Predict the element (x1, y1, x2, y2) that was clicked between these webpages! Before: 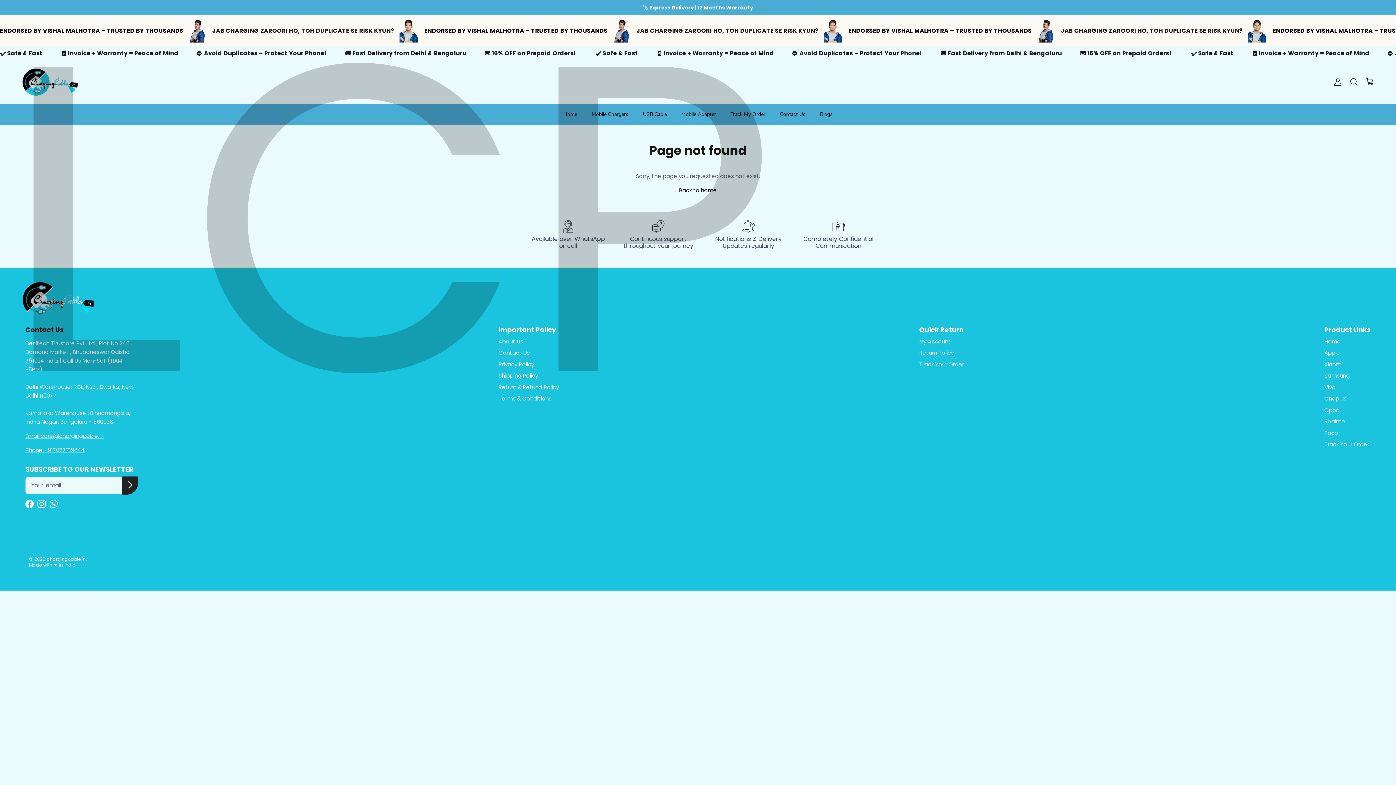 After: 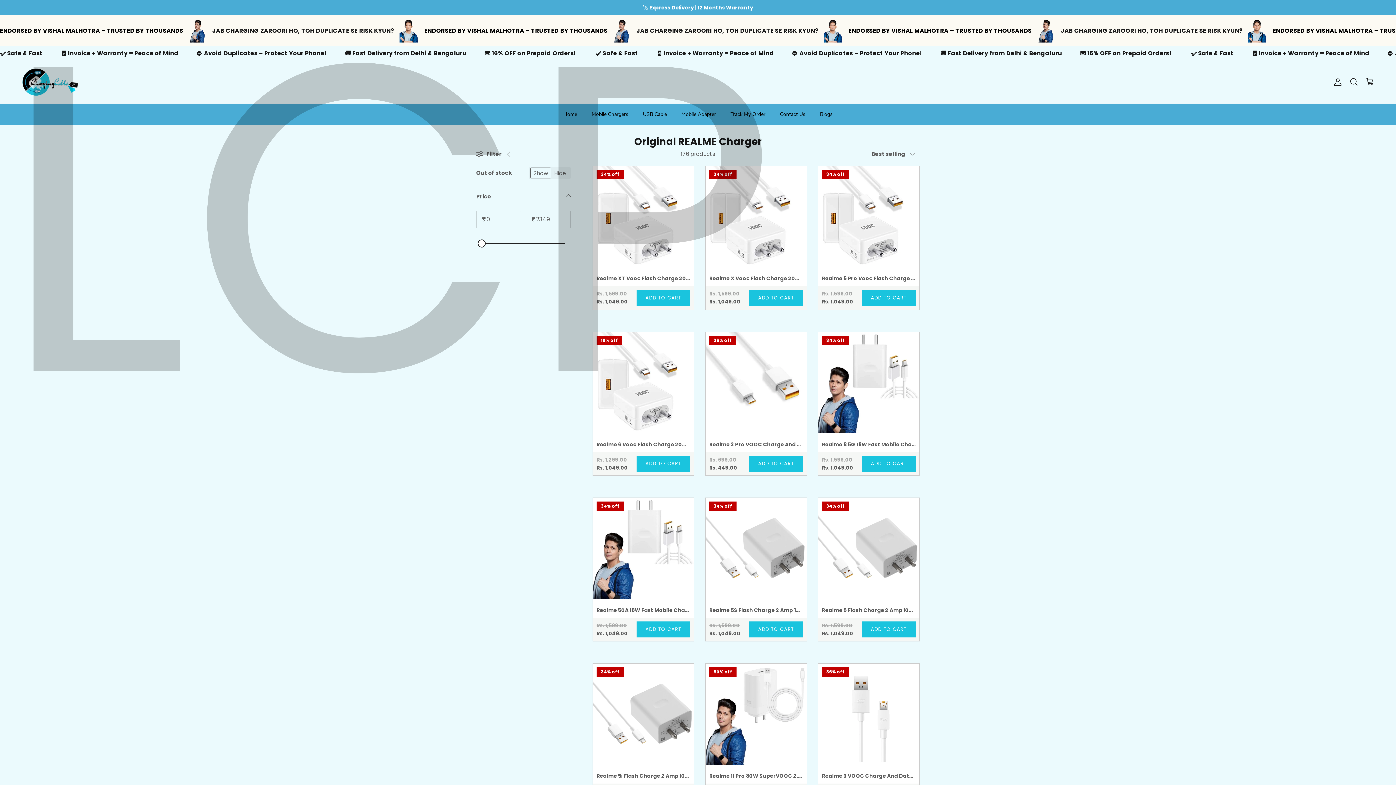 Action: bbox: (1324, 417, 1345, 425) label: Realme